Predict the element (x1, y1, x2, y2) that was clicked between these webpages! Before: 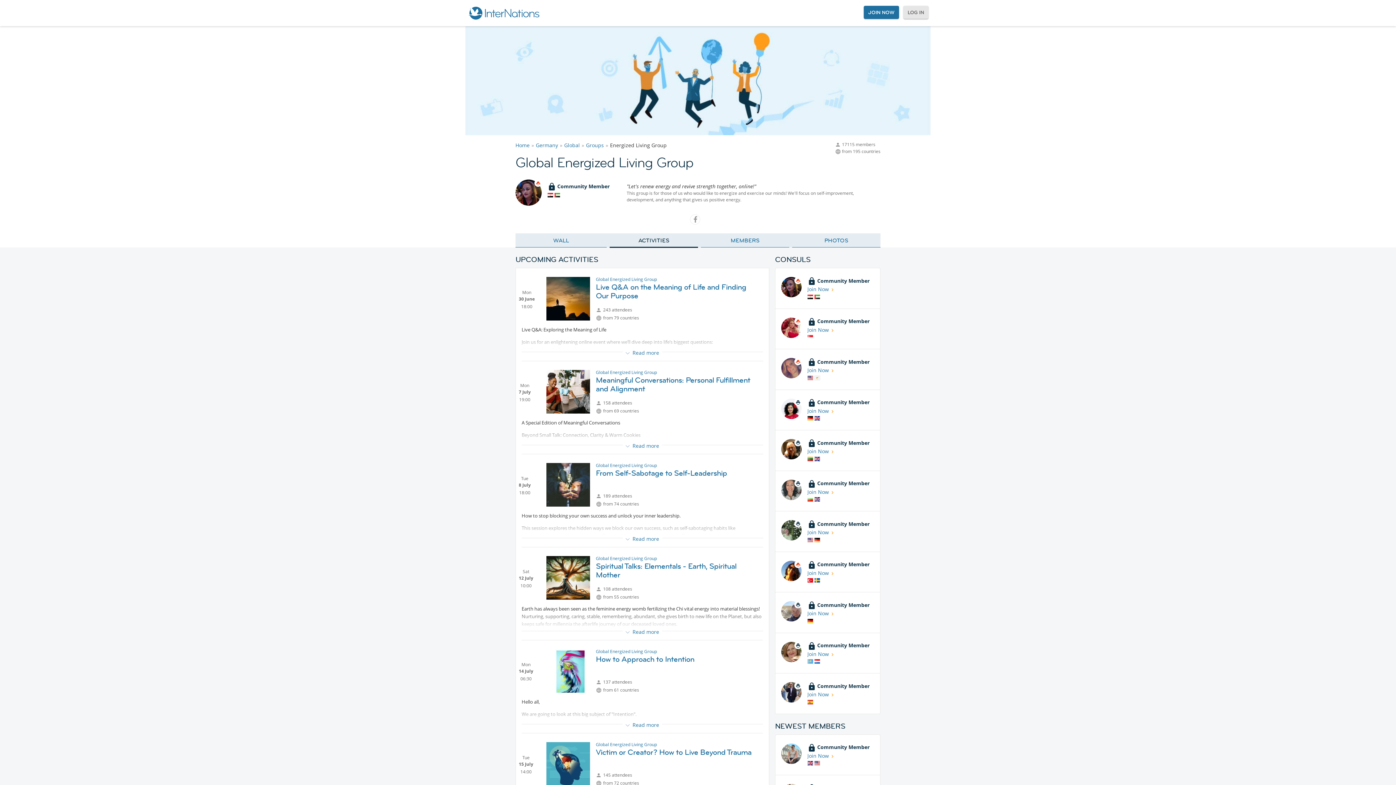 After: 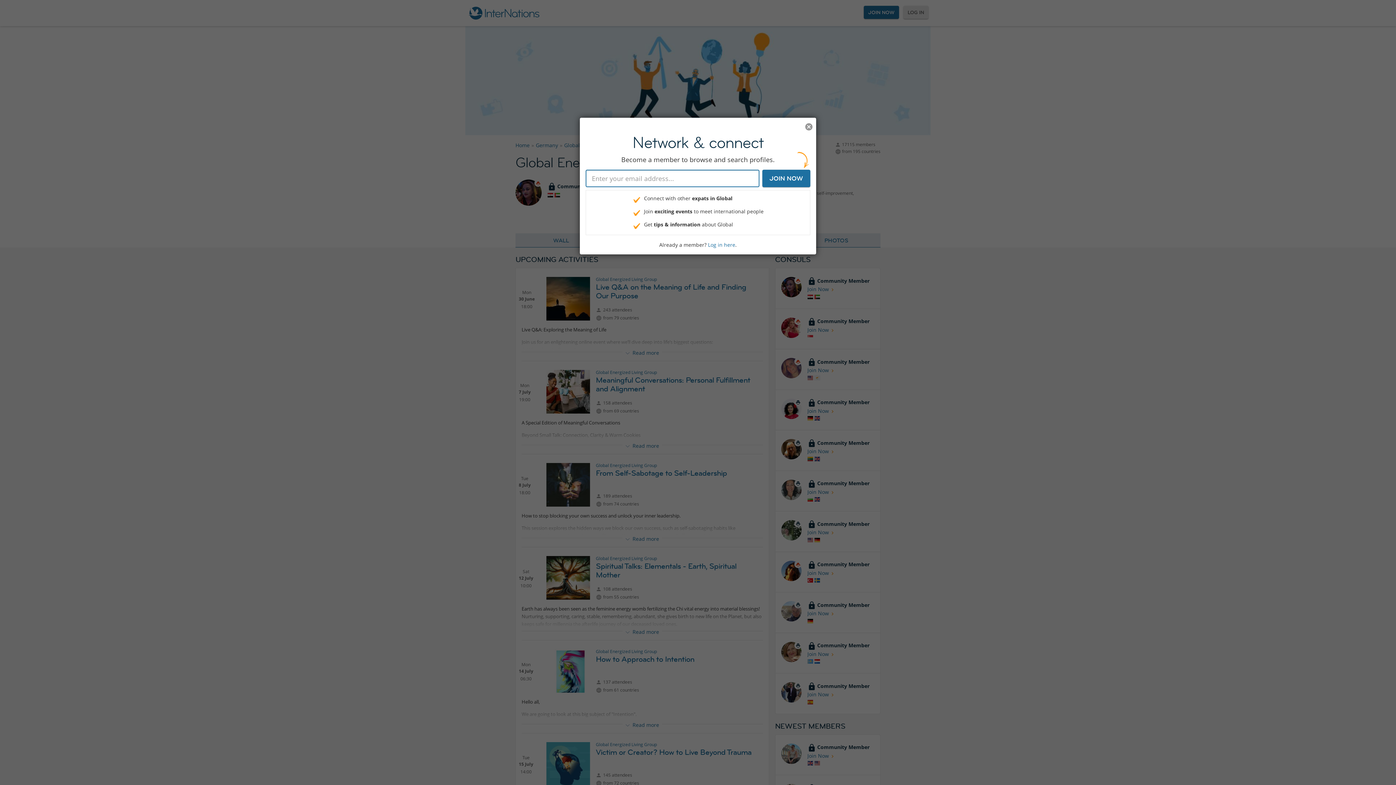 Action: bbox: (547, 182, 609, 189) label: Community Member